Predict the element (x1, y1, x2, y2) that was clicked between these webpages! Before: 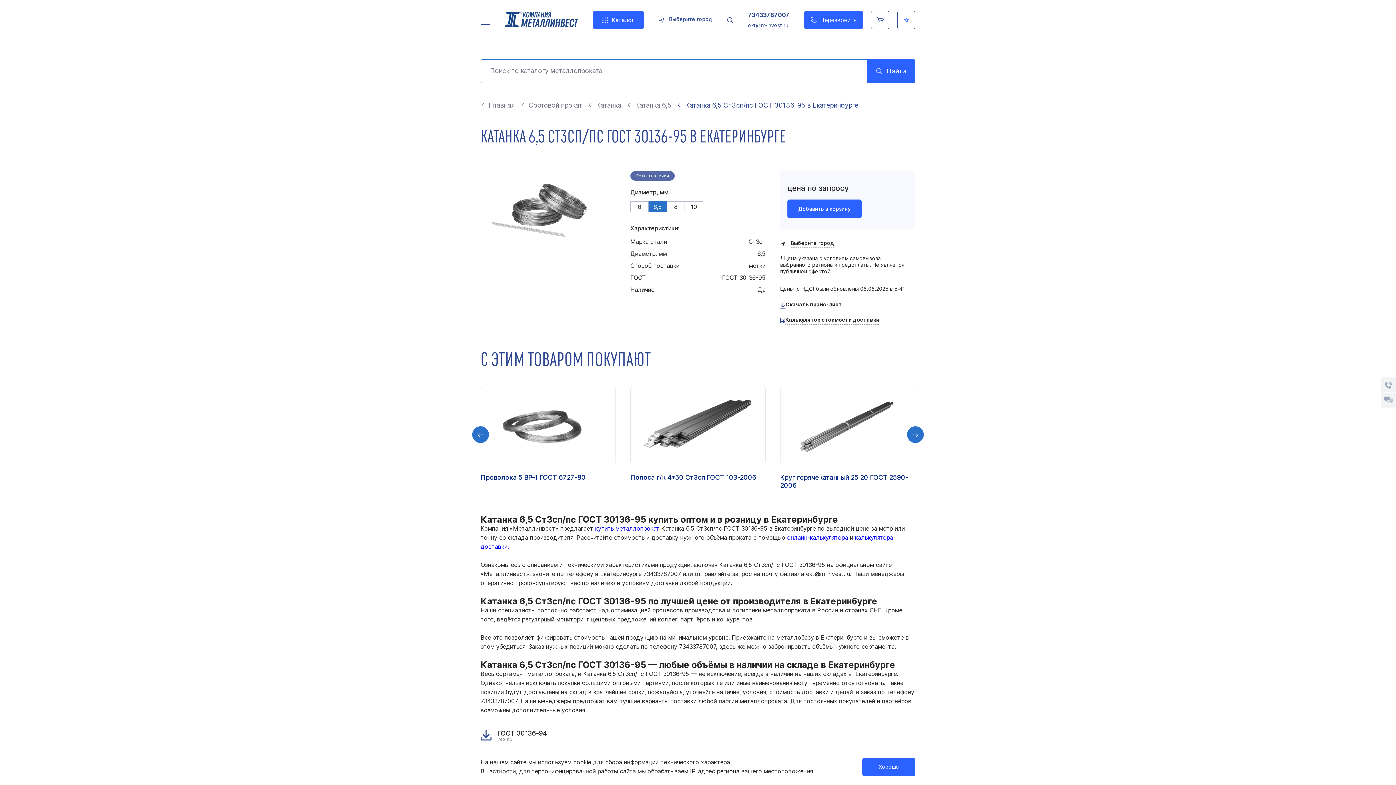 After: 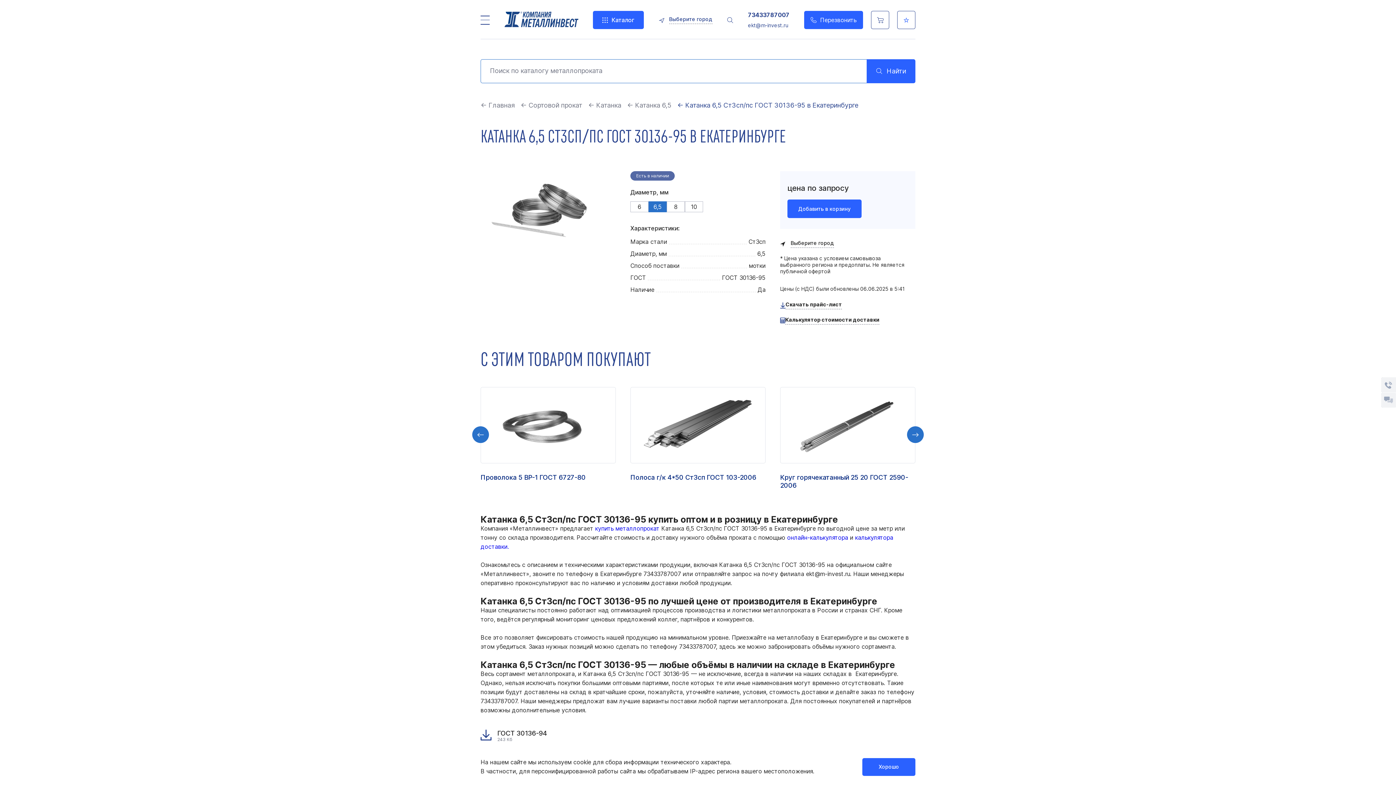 Action: label: Скачать прайс-лист bbox: (780, 301, 842, 309)